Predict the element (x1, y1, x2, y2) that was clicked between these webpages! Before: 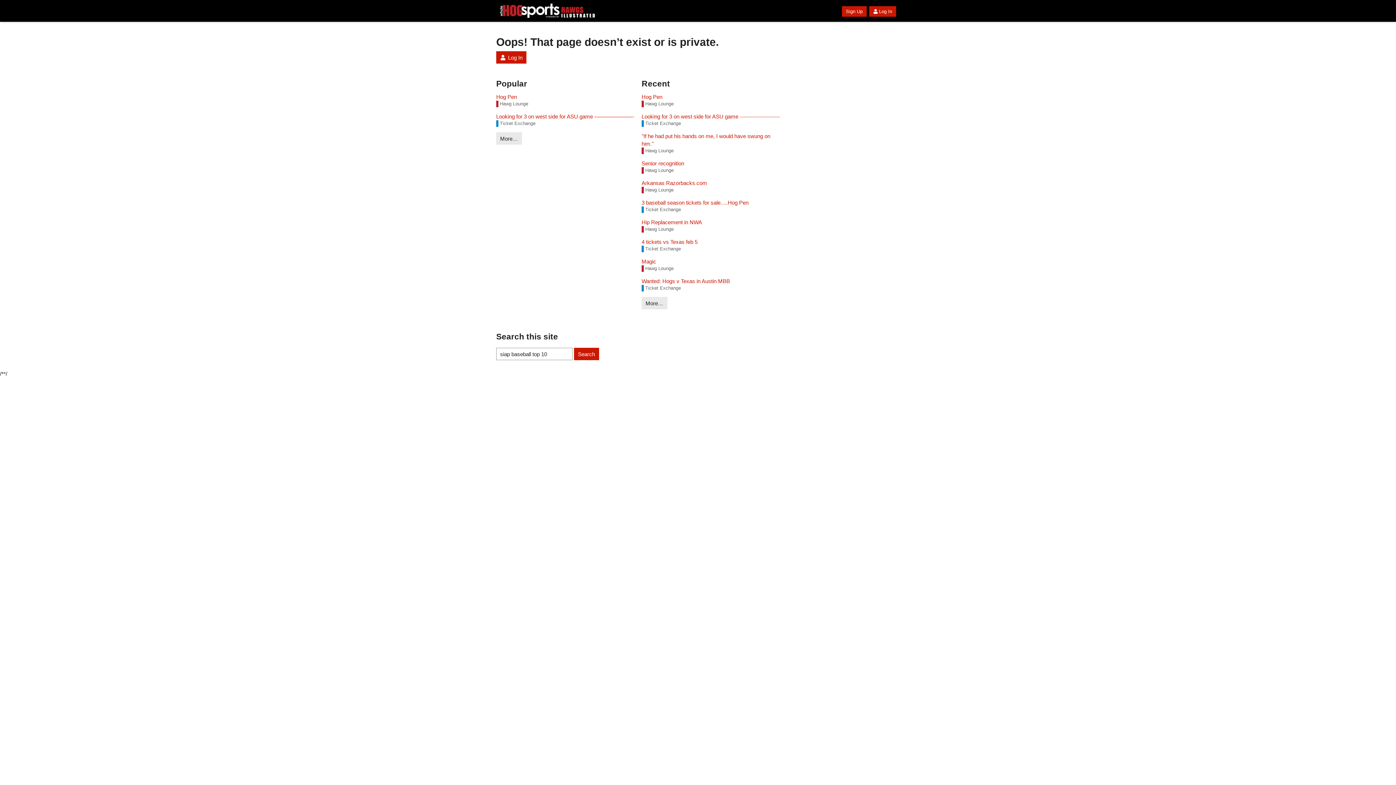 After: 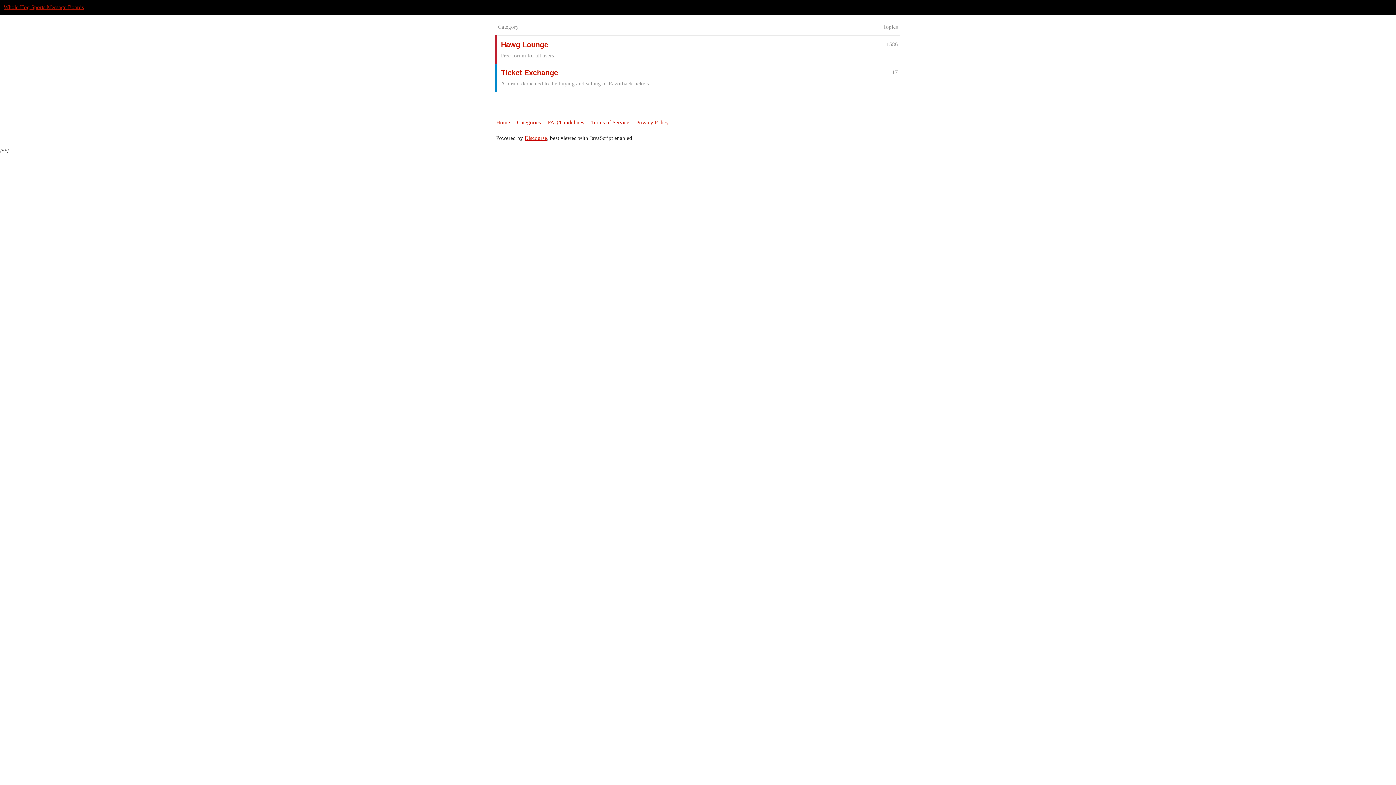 Action: bbox: (500, 3, 597, 18)